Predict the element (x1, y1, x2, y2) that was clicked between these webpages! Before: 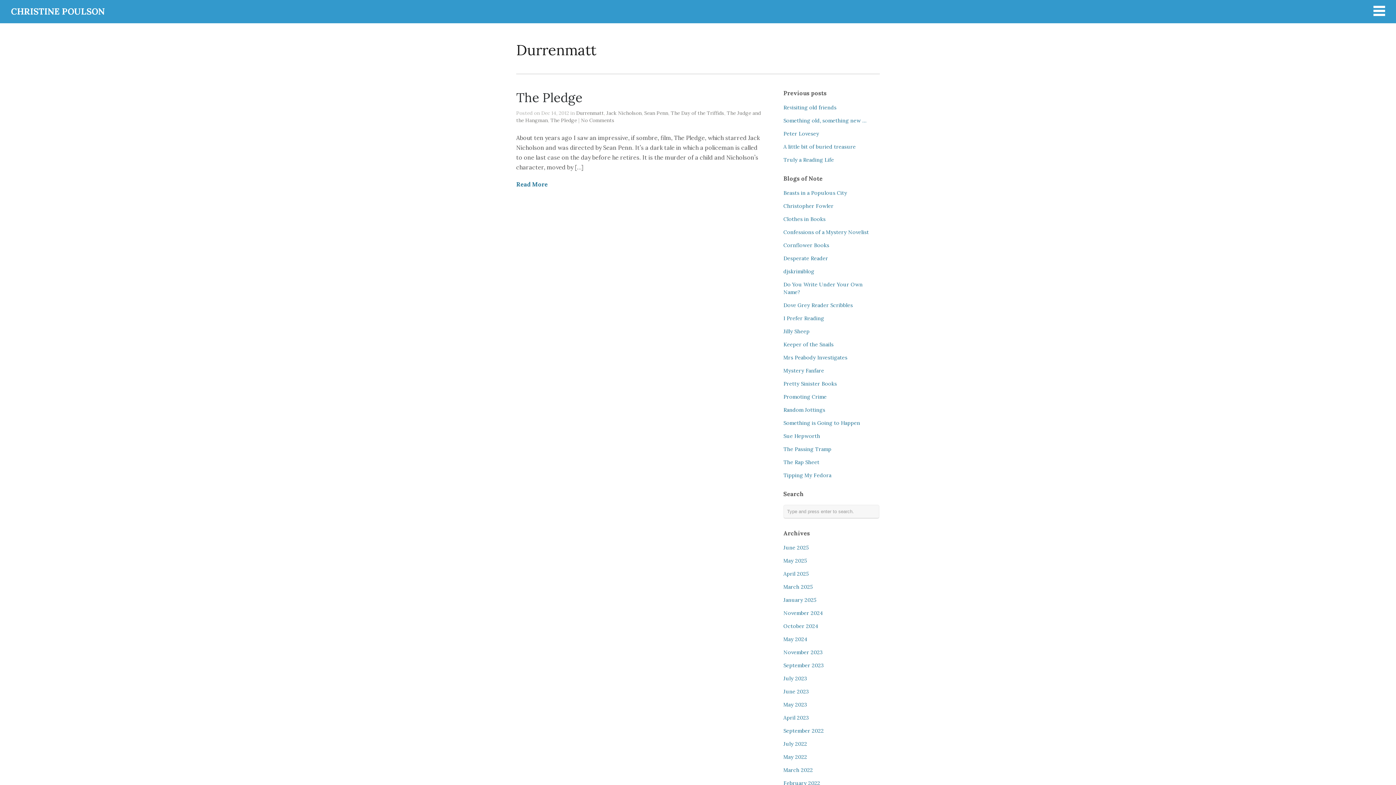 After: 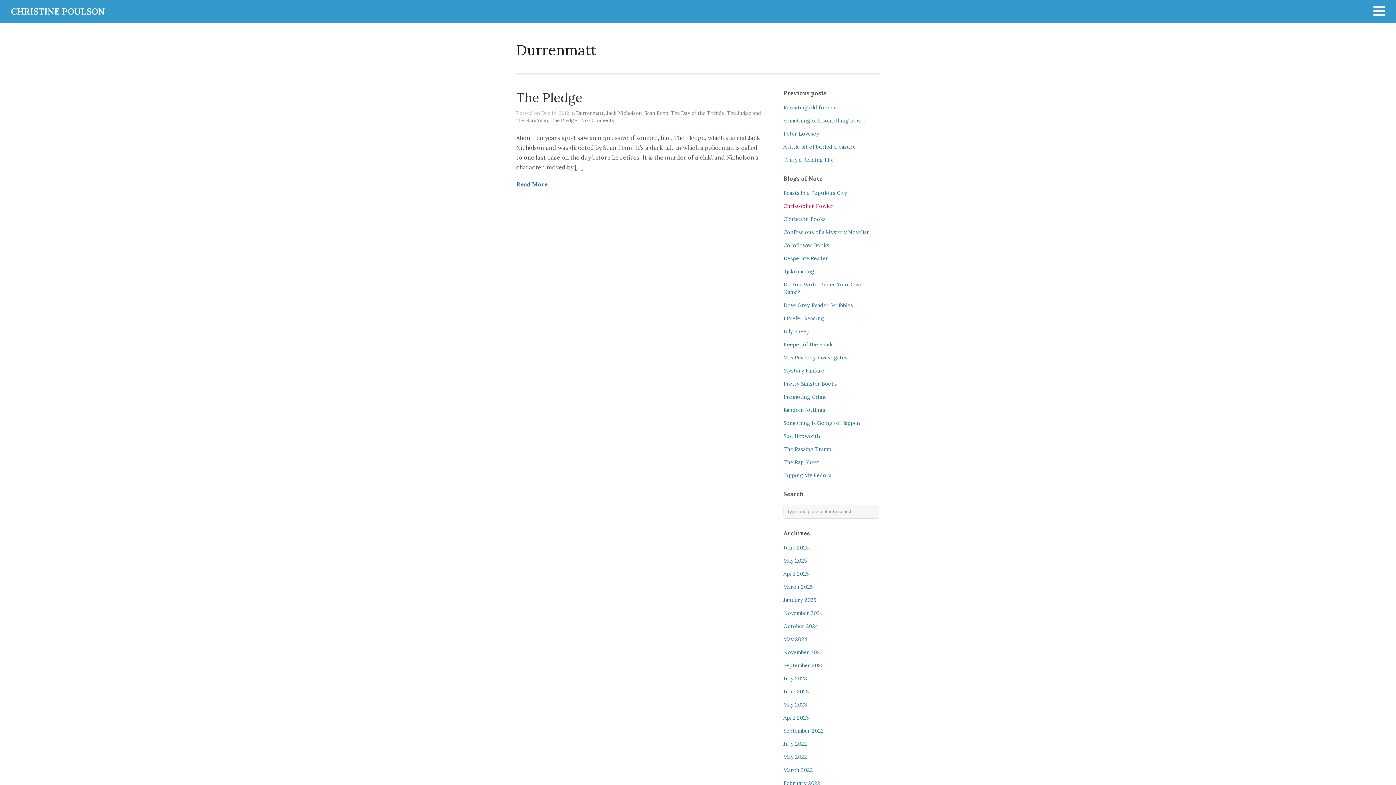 Action: label: Christopher Fowler bbox: (783, 202, 833, 209)